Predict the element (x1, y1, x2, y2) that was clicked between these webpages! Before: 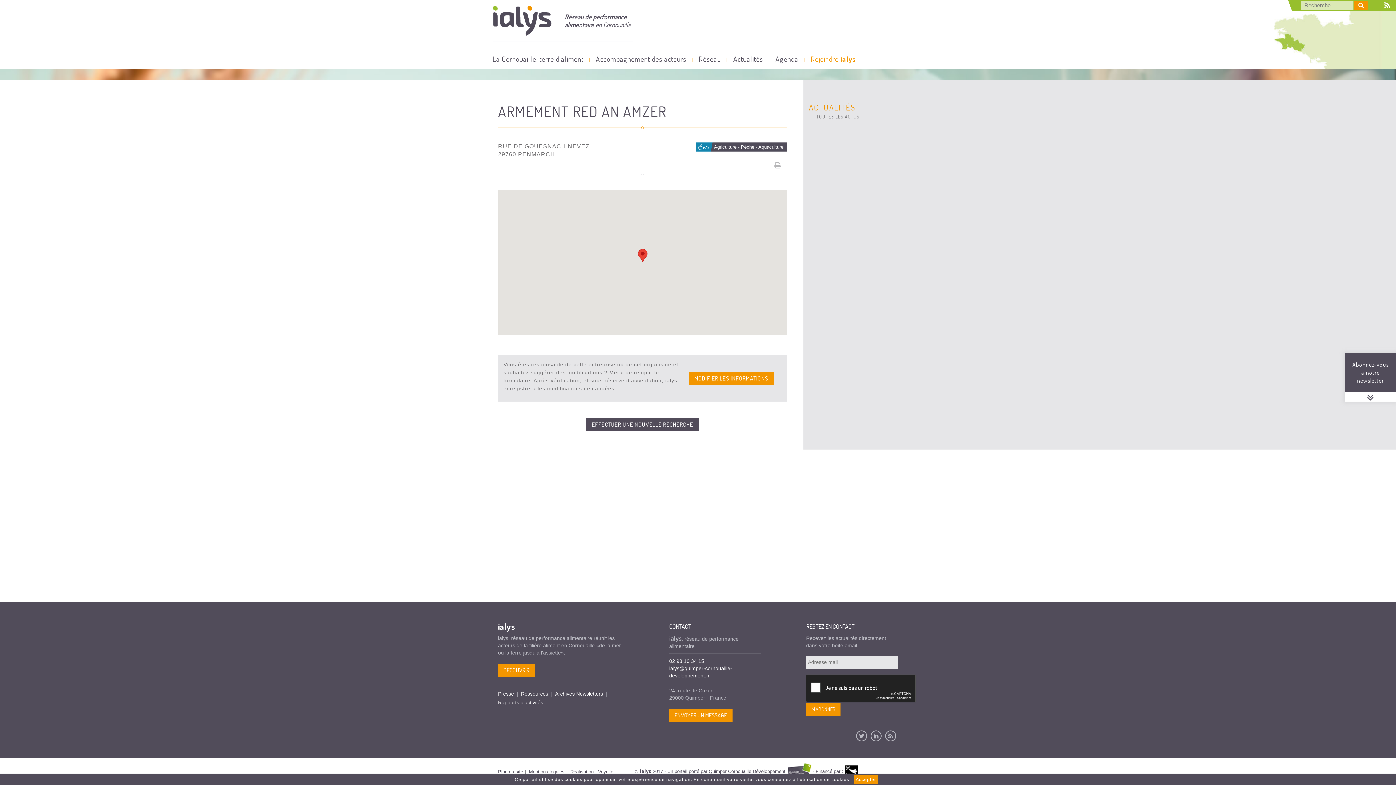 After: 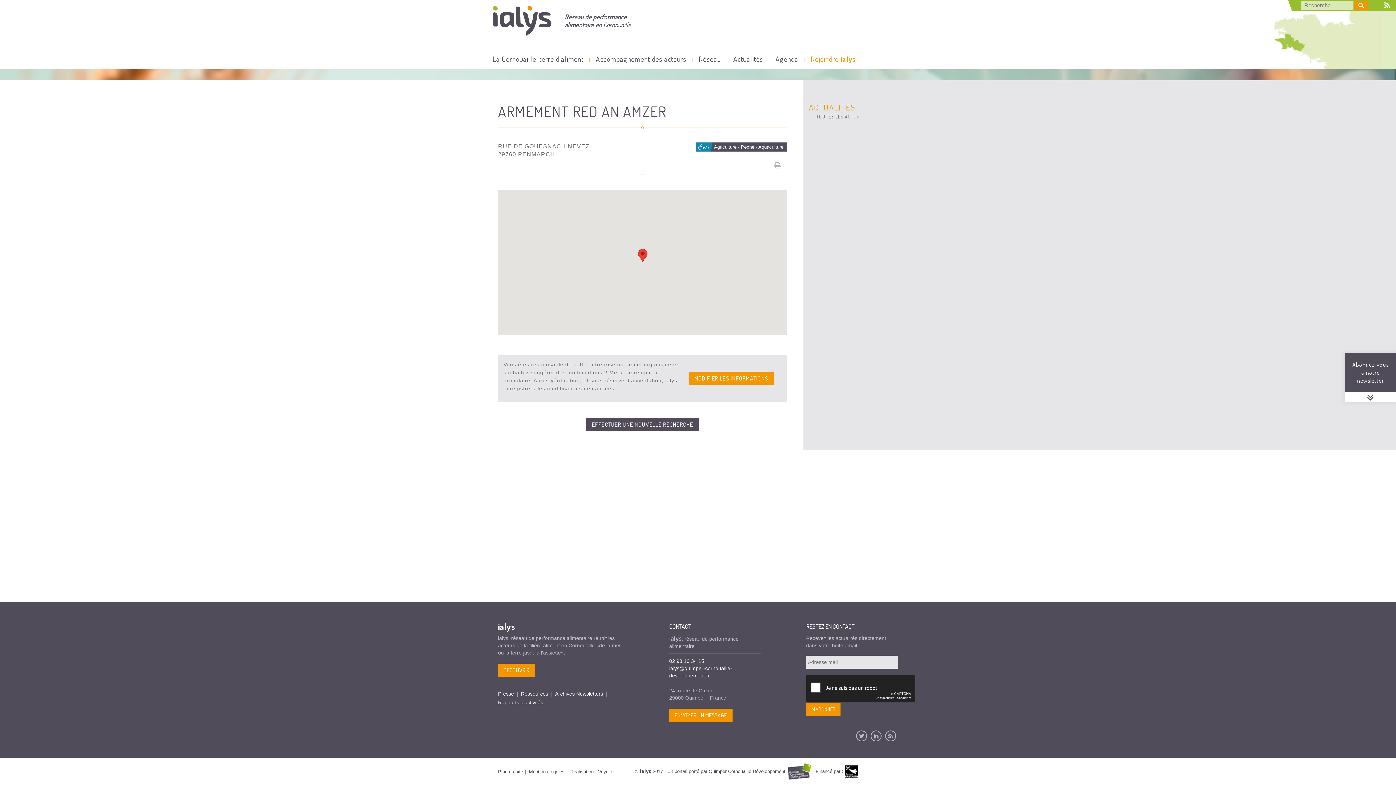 Action: label: Accepter bbox: (853, 775, 878, 784)